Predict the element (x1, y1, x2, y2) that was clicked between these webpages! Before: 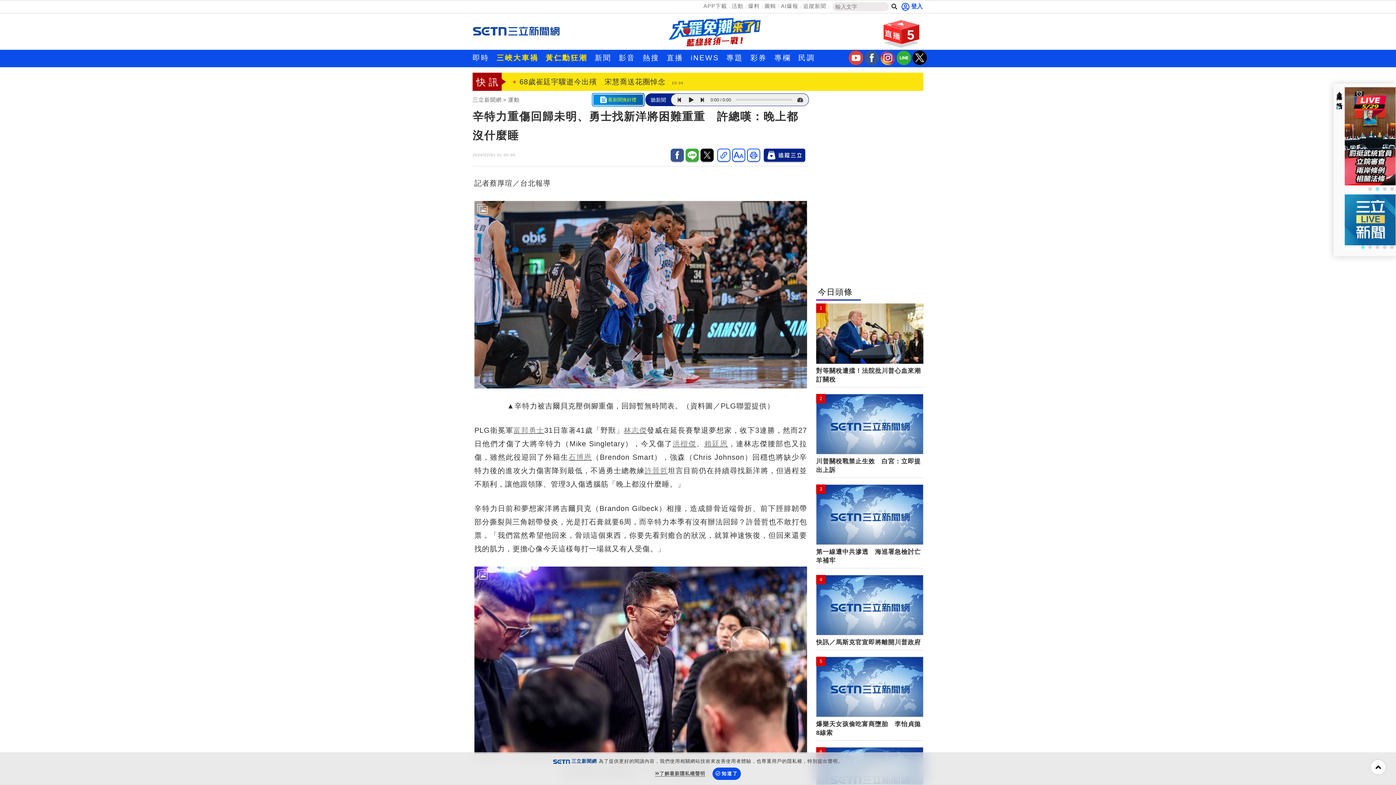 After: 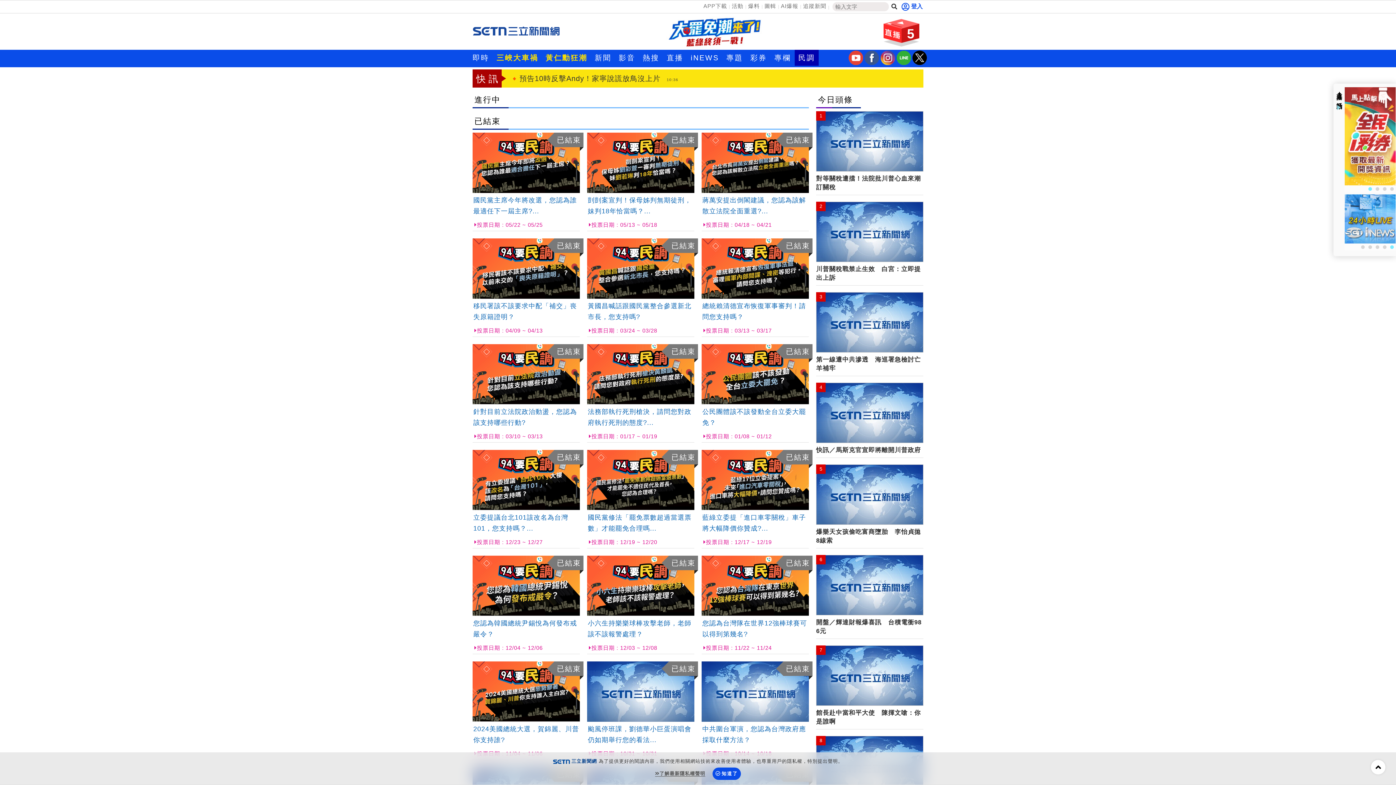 Action: label: 民調 bbox: (794, 49, 818, 65)